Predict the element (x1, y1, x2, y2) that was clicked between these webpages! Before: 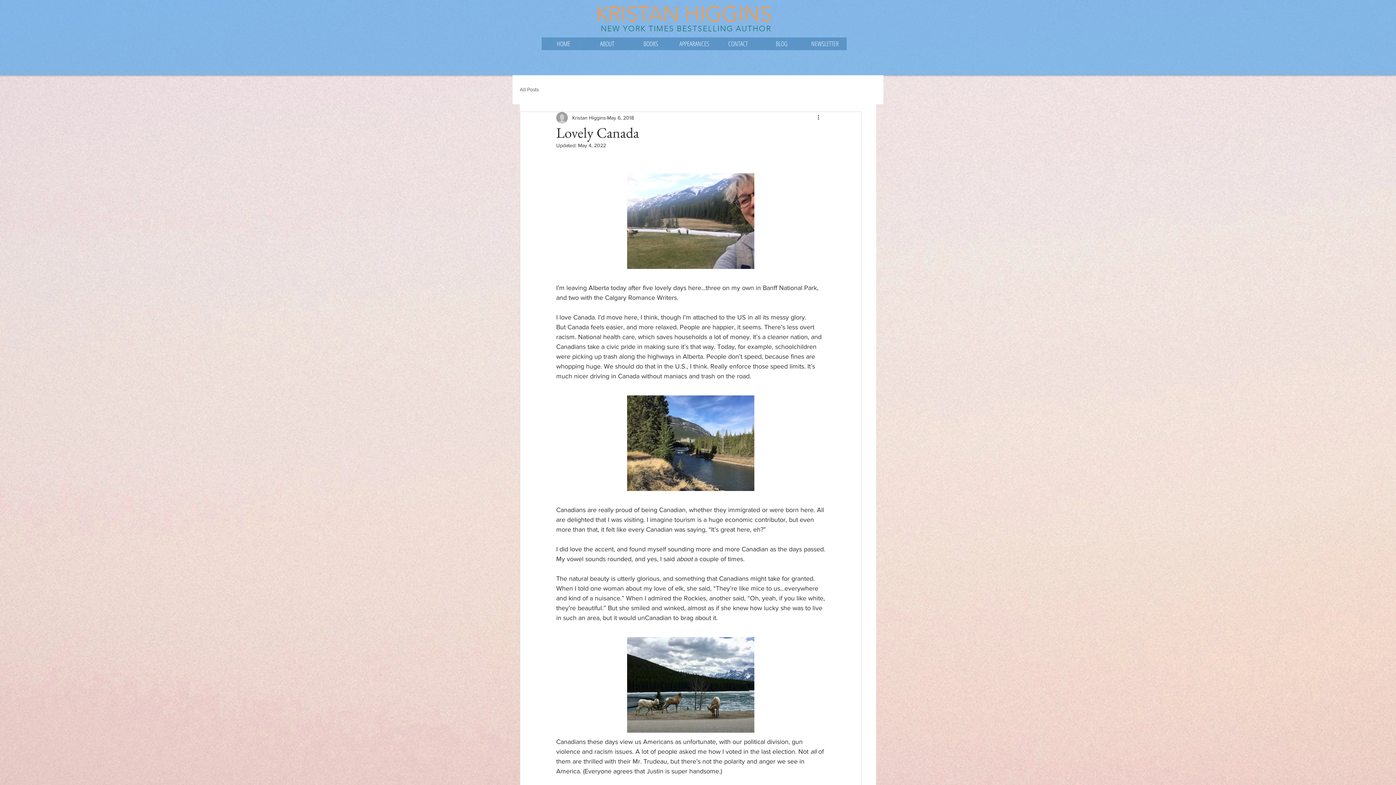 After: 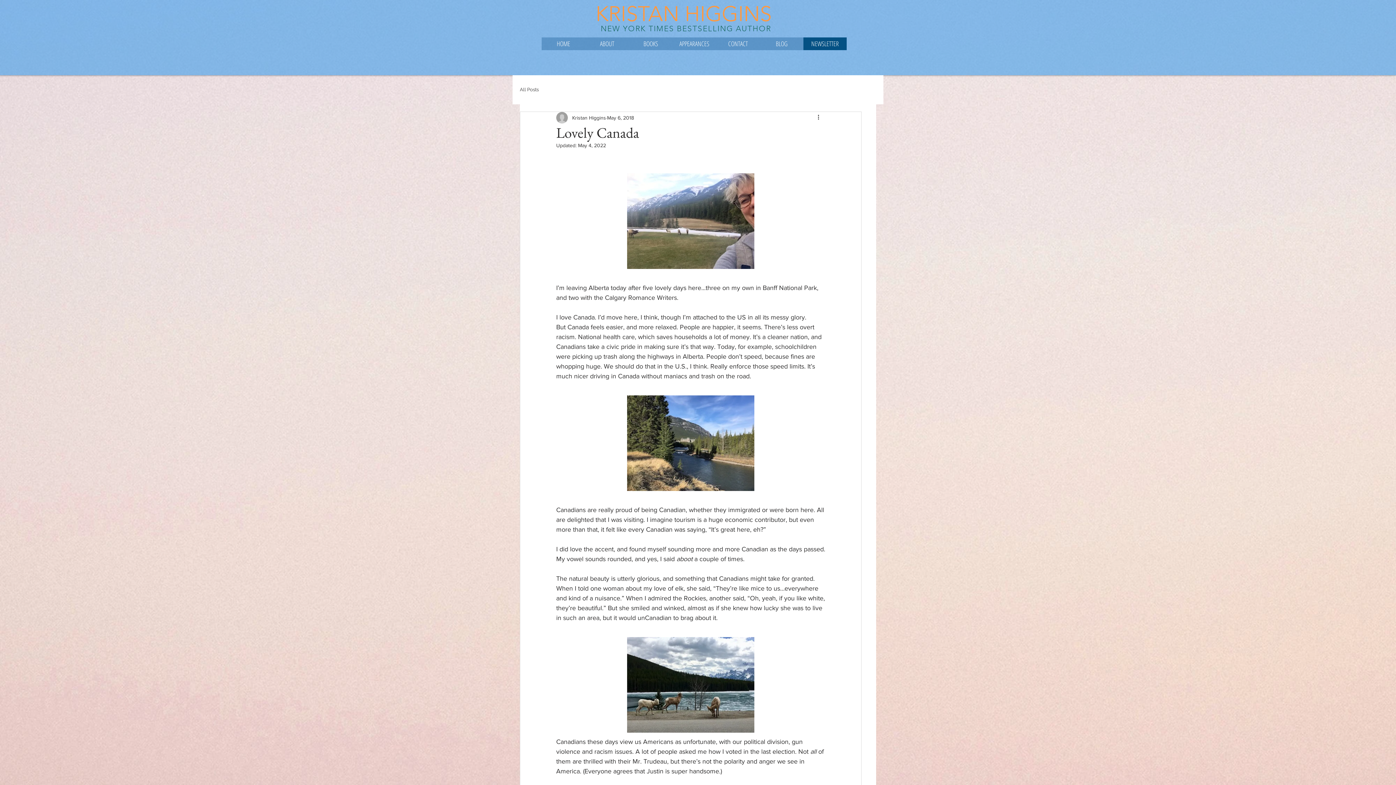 Action: label: NEWSLETTER bbox: (803, 37, 846, 50)